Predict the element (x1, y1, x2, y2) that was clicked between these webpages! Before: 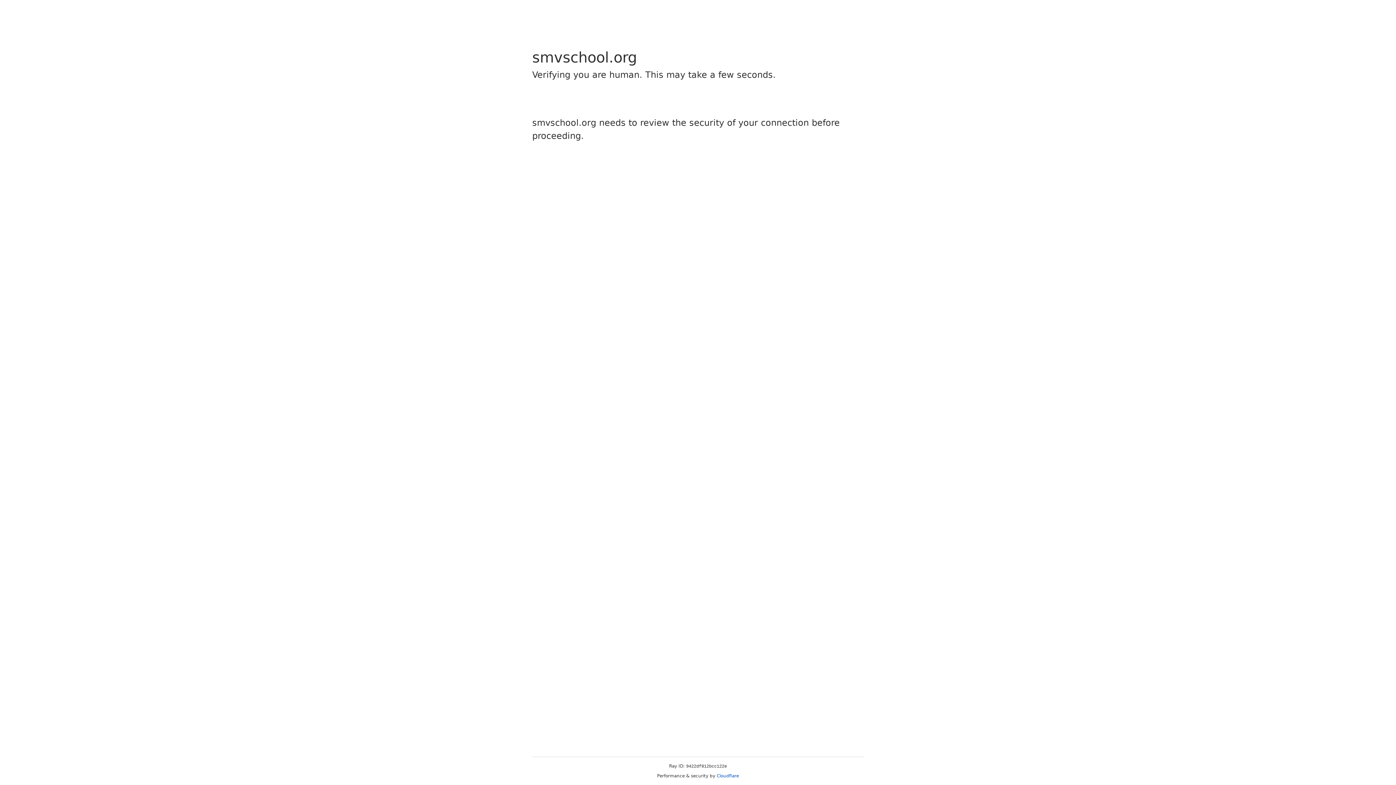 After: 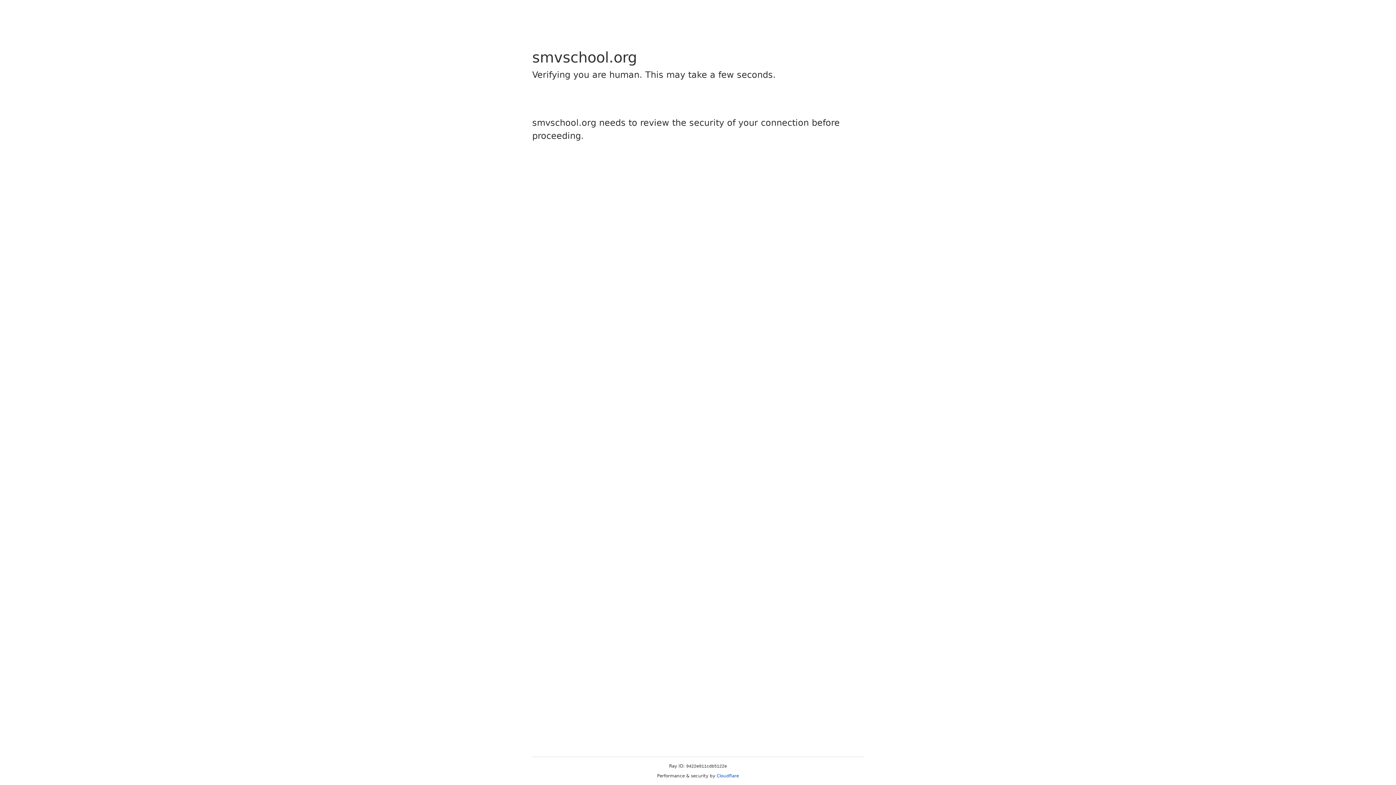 Action: bbox: (716, 773, 739, 778) label: Cloudflare